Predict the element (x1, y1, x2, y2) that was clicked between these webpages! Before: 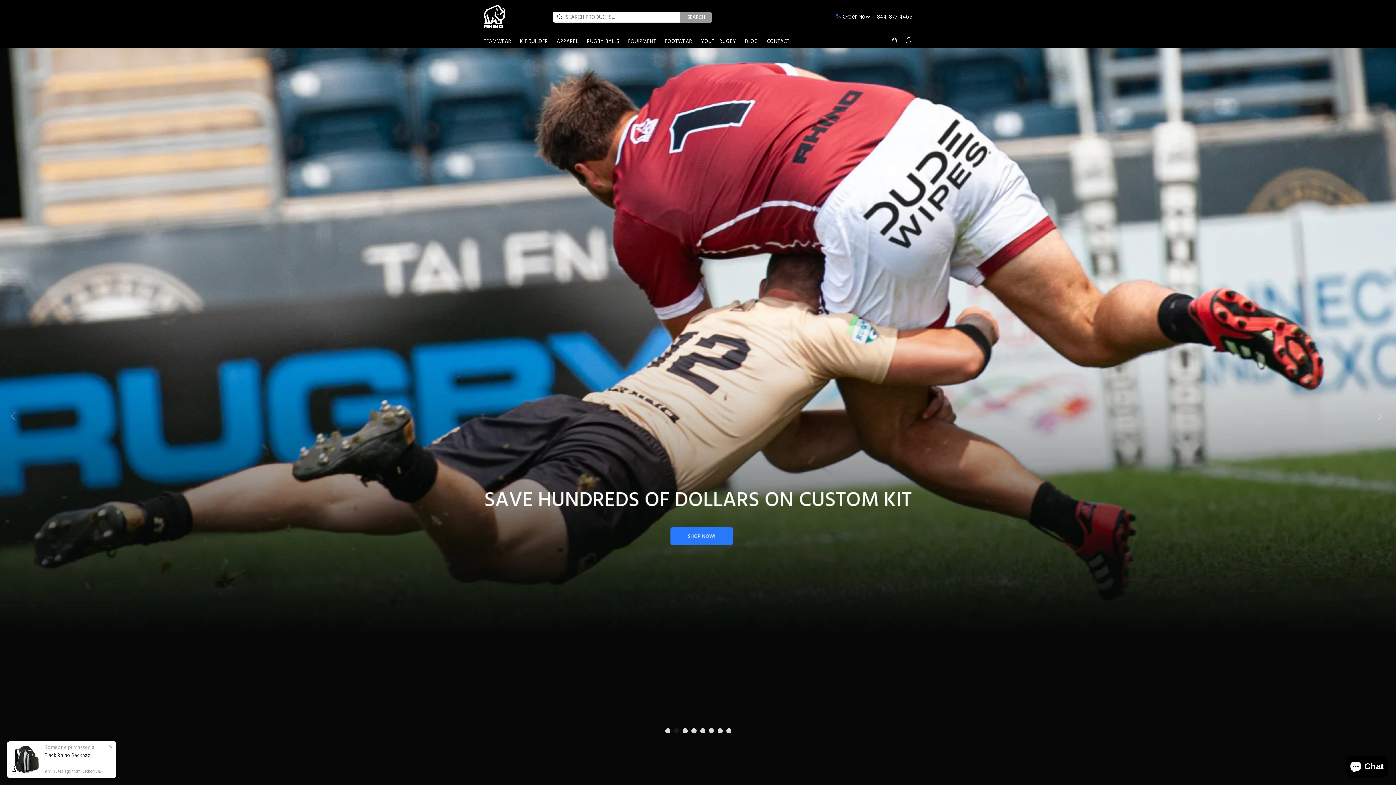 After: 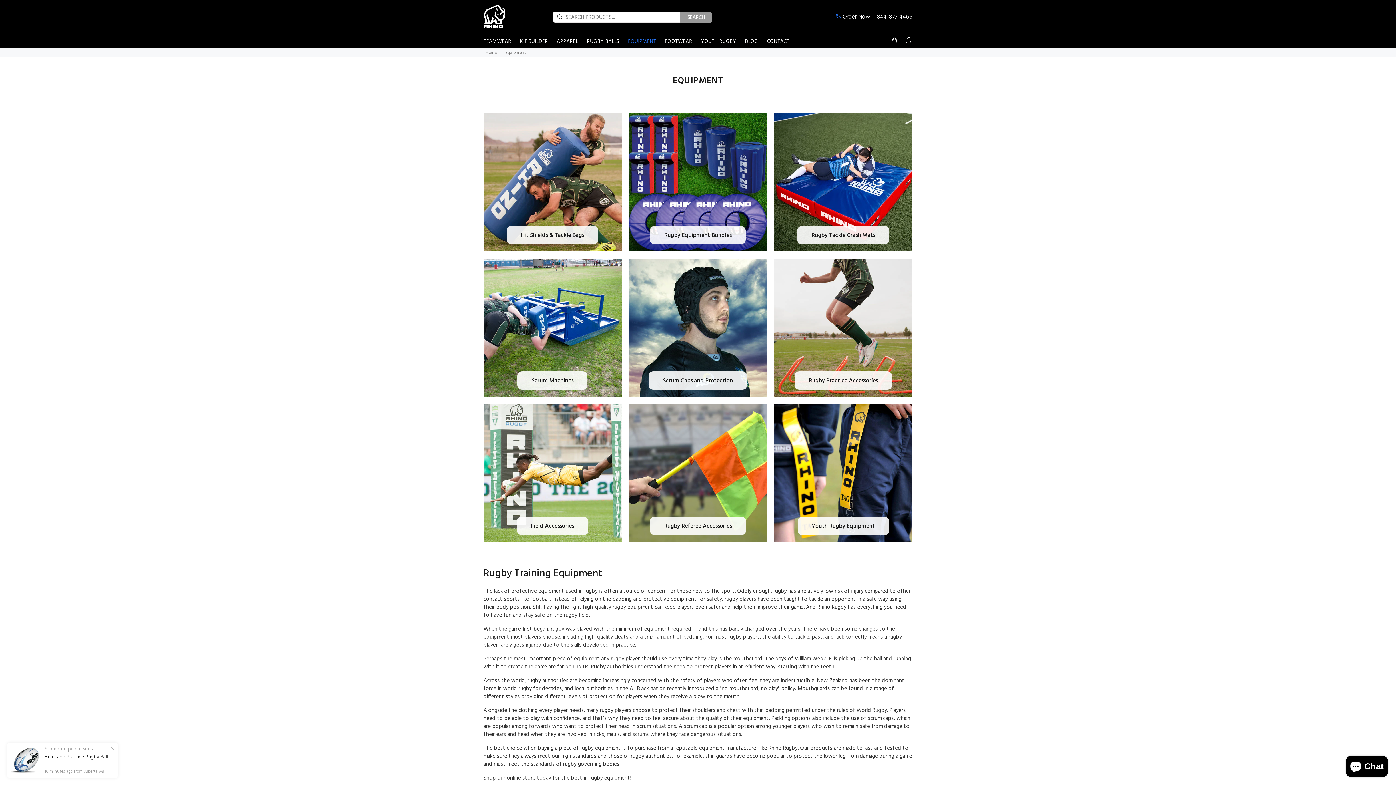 Action: bbox: (623, 34, 660, 48) label: EQUIPMENT